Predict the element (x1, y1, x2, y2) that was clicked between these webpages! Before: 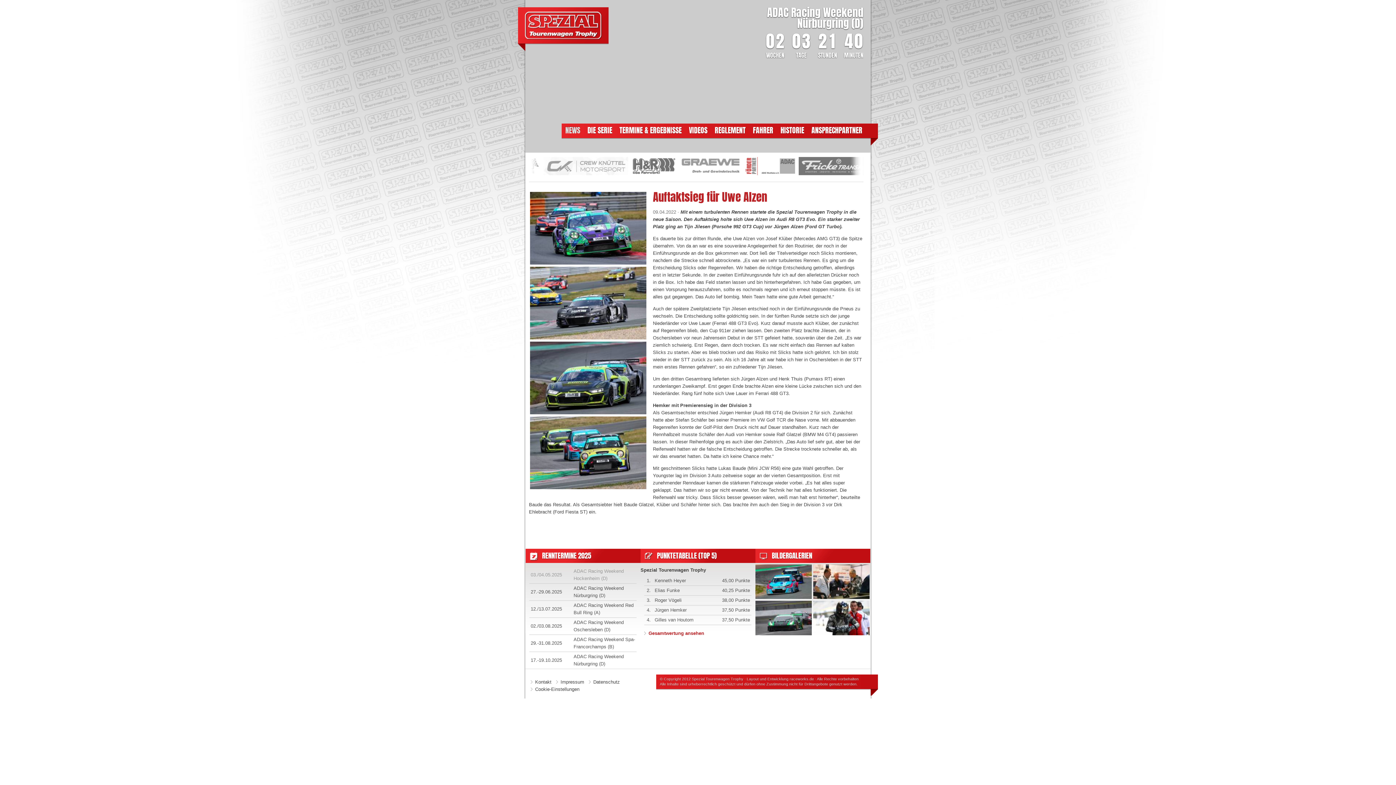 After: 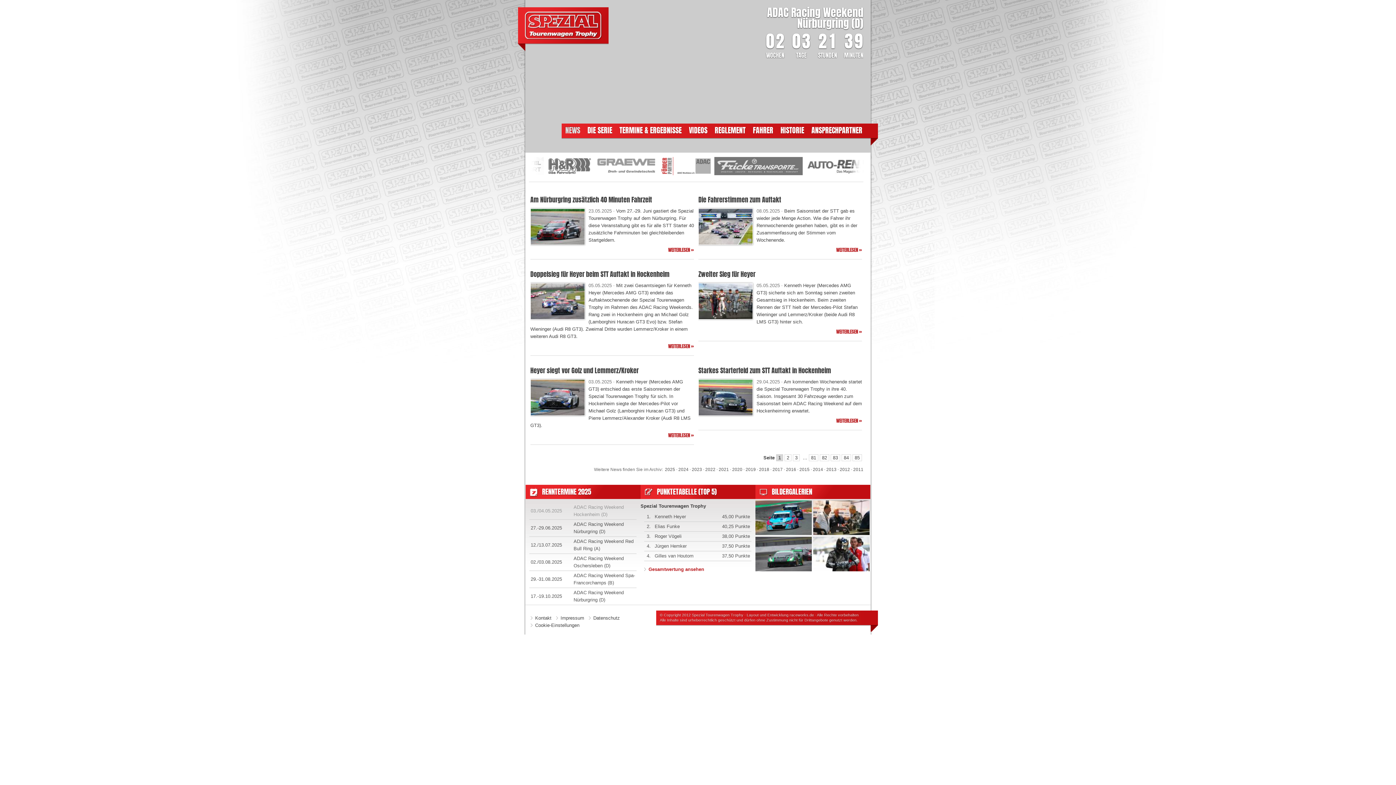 Action: bbox: (561, 125, 584, 136) label: NEWS